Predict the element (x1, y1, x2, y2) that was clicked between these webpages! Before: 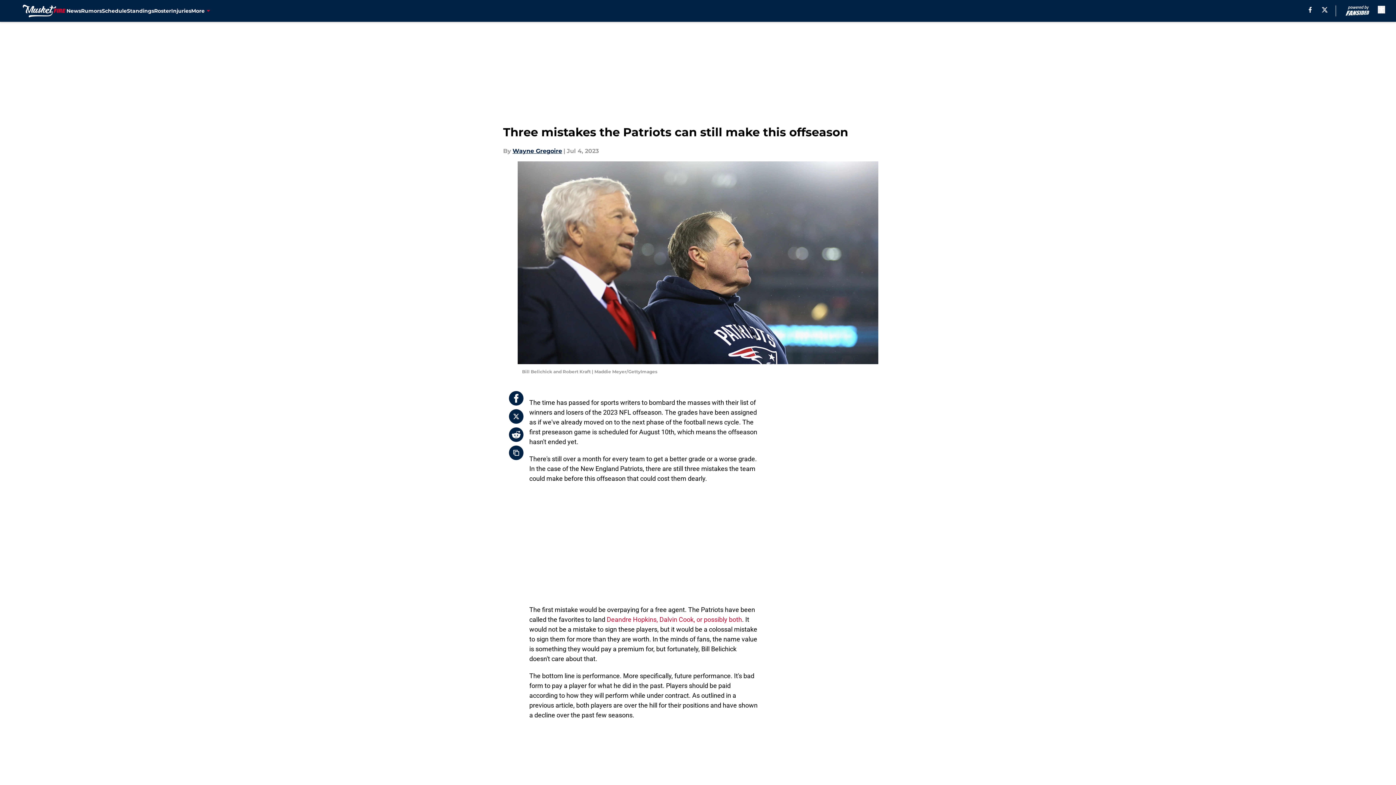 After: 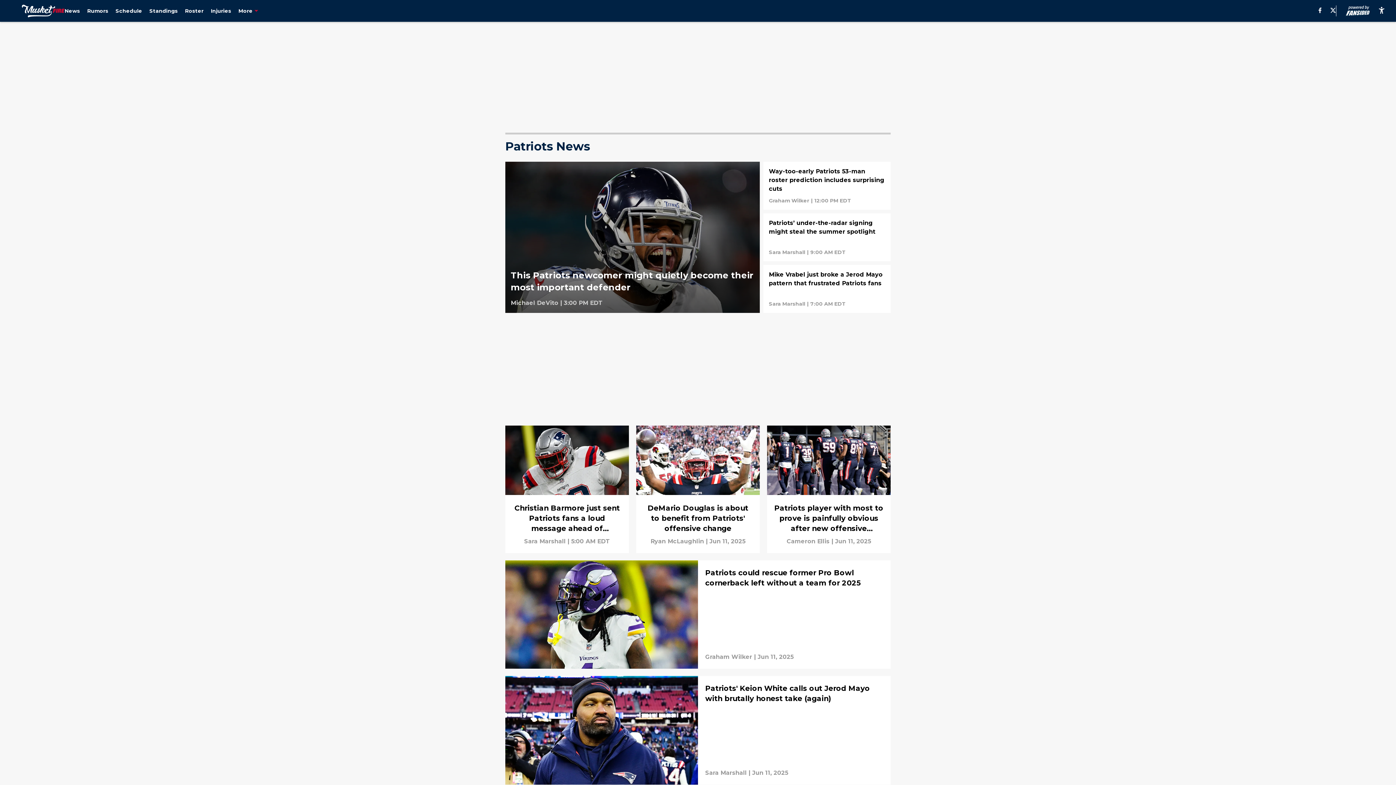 Action: label: News bbox: (66, 0, 81, 21)